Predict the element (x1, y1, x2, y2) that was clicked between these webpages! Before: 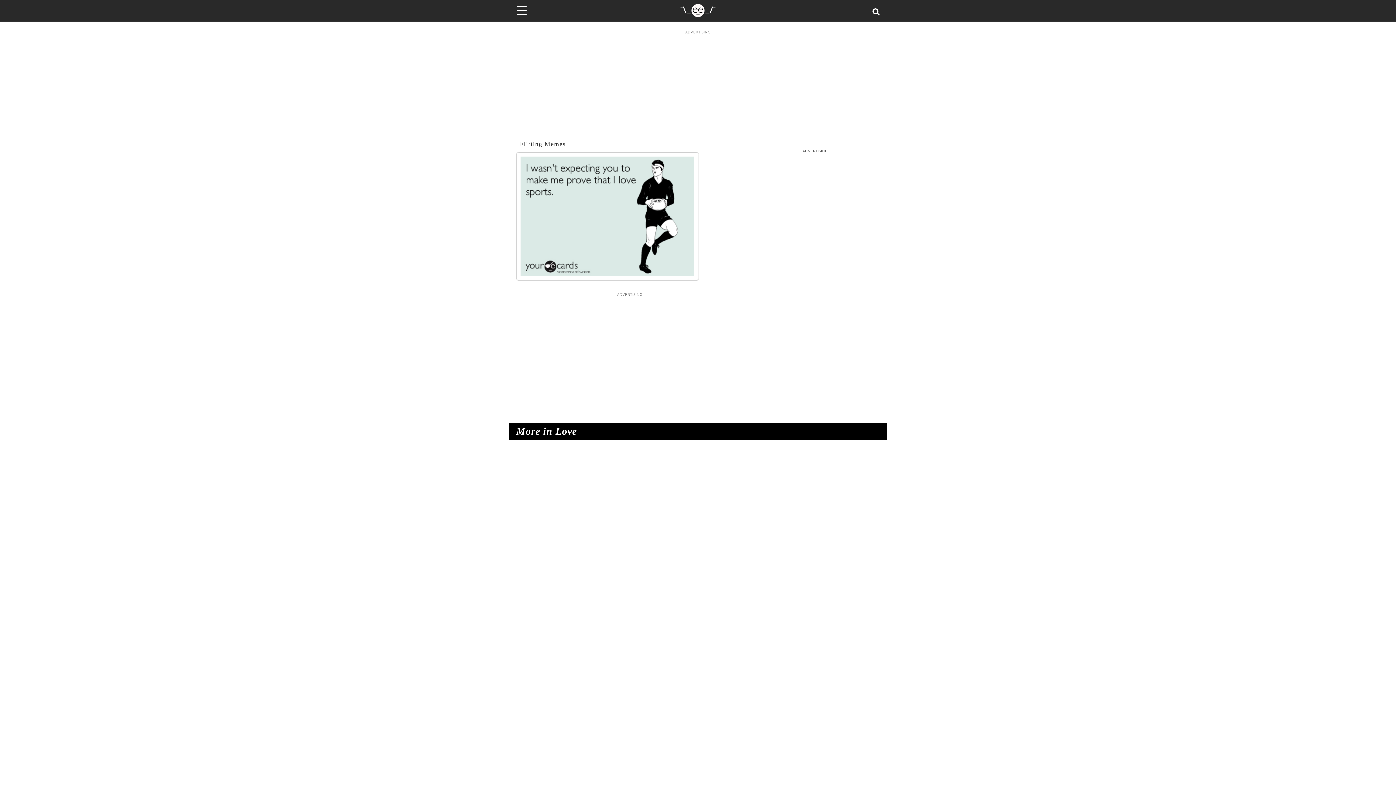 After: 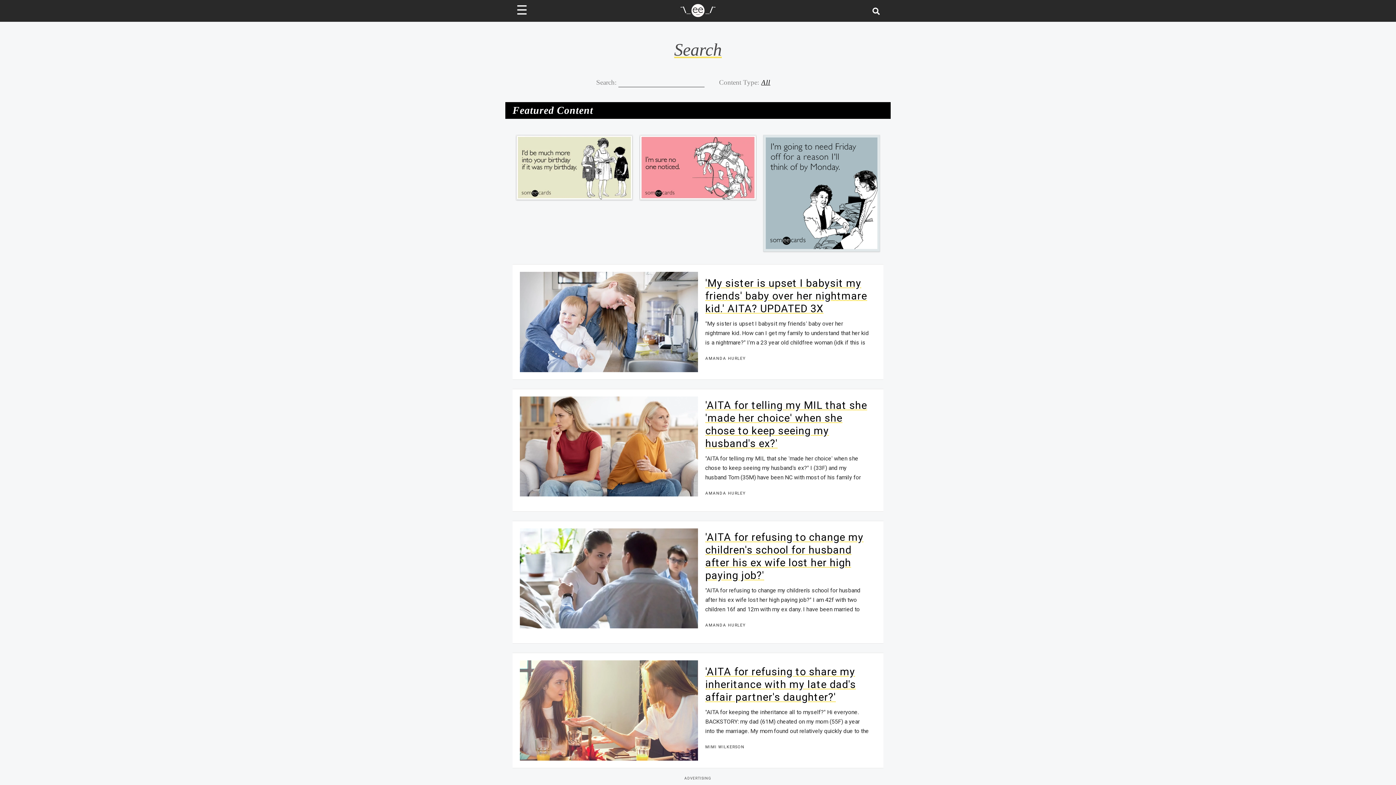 Action: label: Search for post or card bbox: (872, 6, 883, 14)